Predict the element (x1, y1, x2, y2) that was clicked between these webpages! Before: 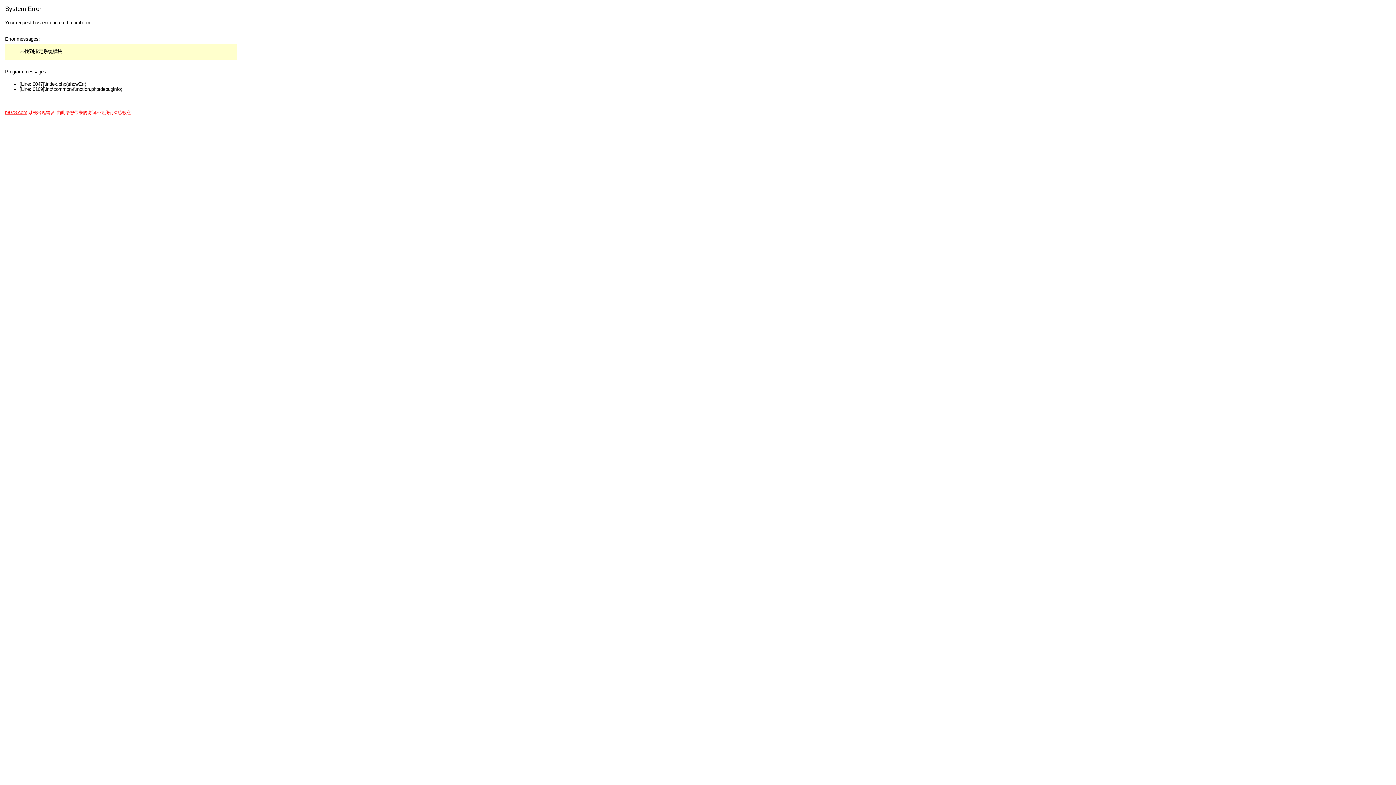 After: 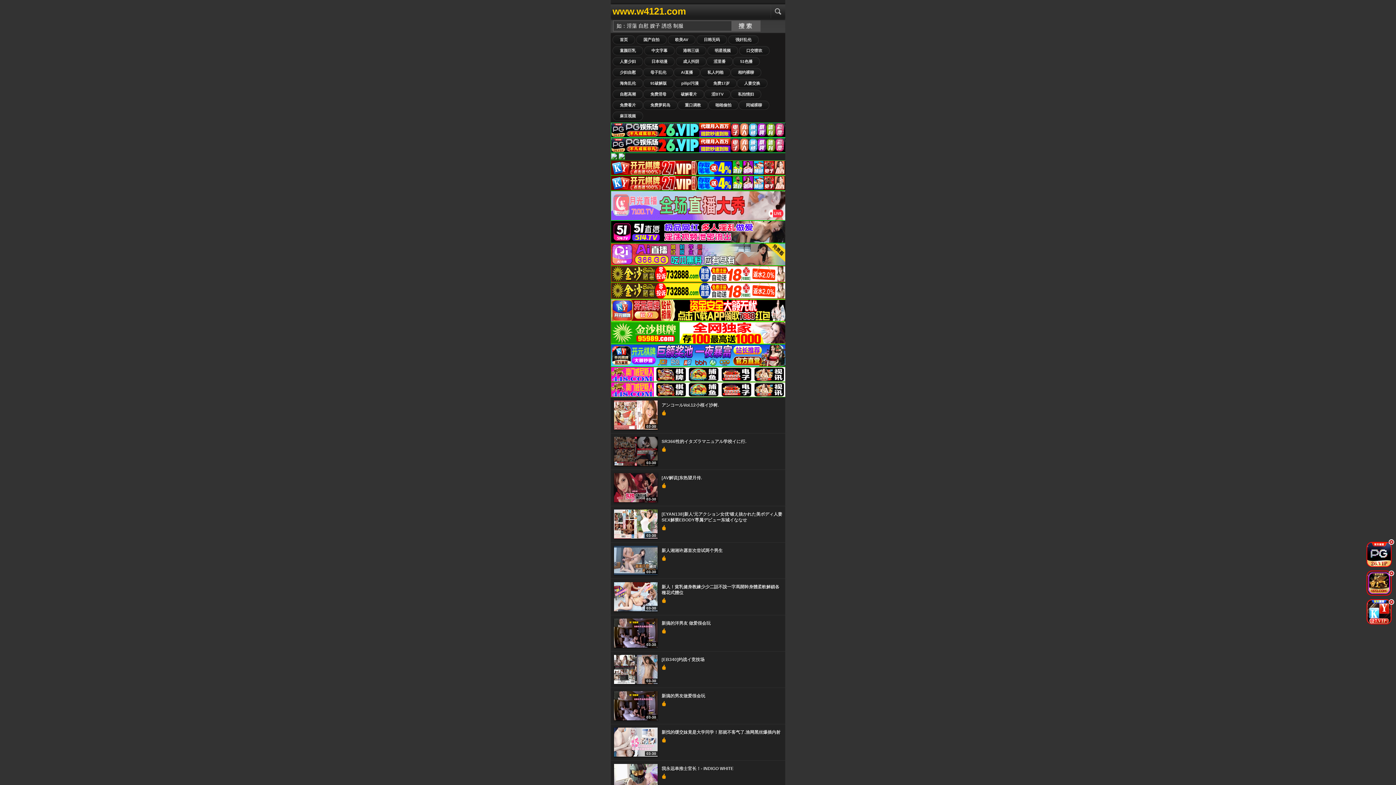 Action: bbox: (5, 109, 27, 115) label: r3073.com